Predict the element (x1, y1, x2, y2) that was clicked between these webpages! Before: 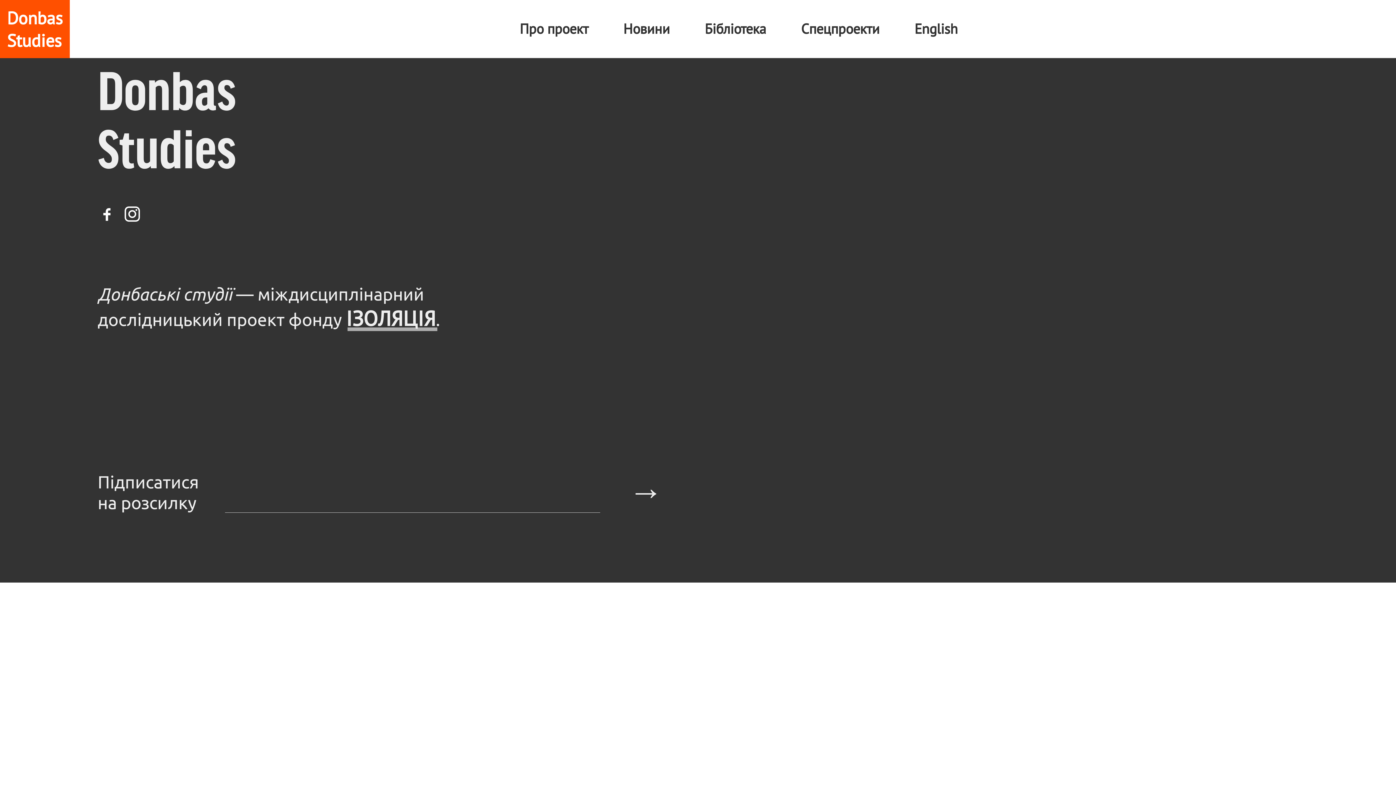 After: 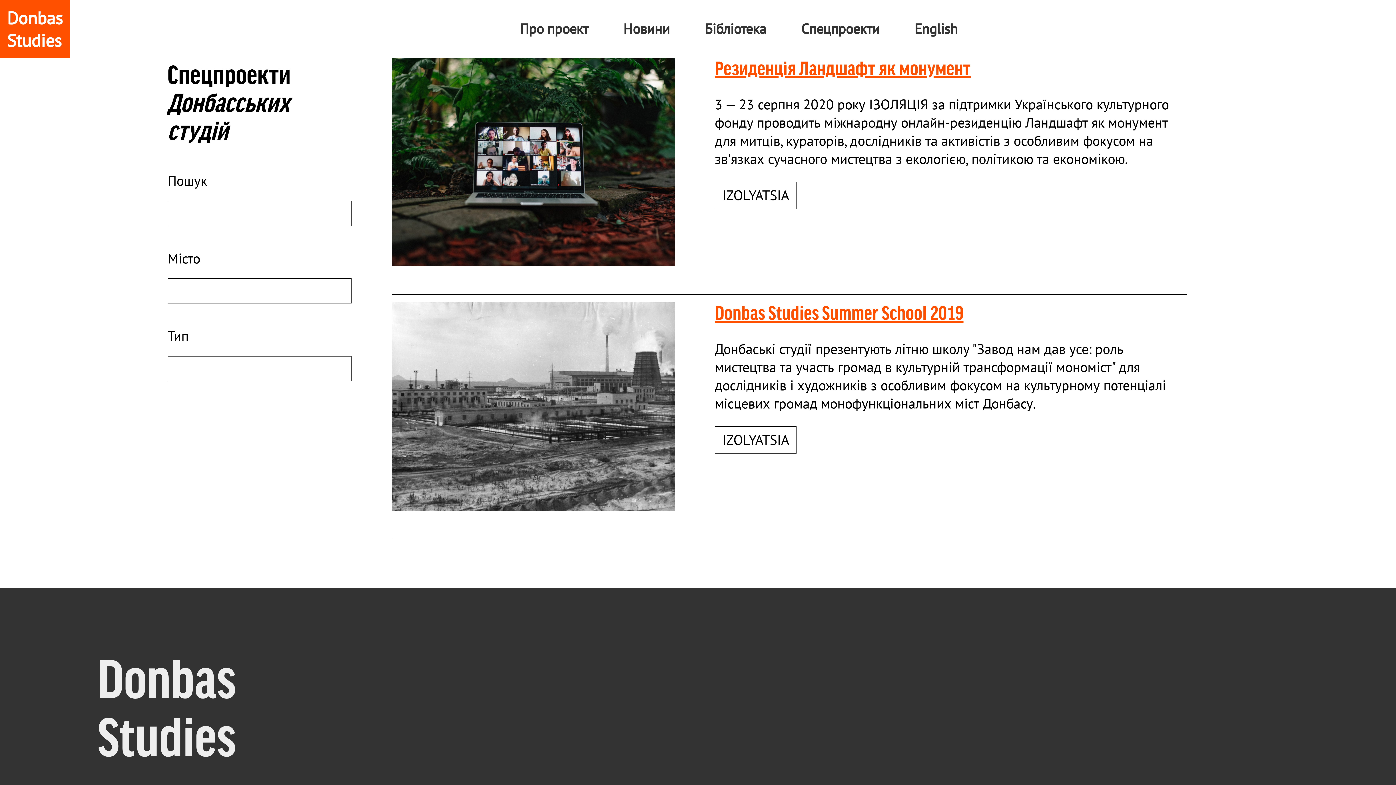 Action: label: Спецпроекти bbox: (801, 19, 879, 37)